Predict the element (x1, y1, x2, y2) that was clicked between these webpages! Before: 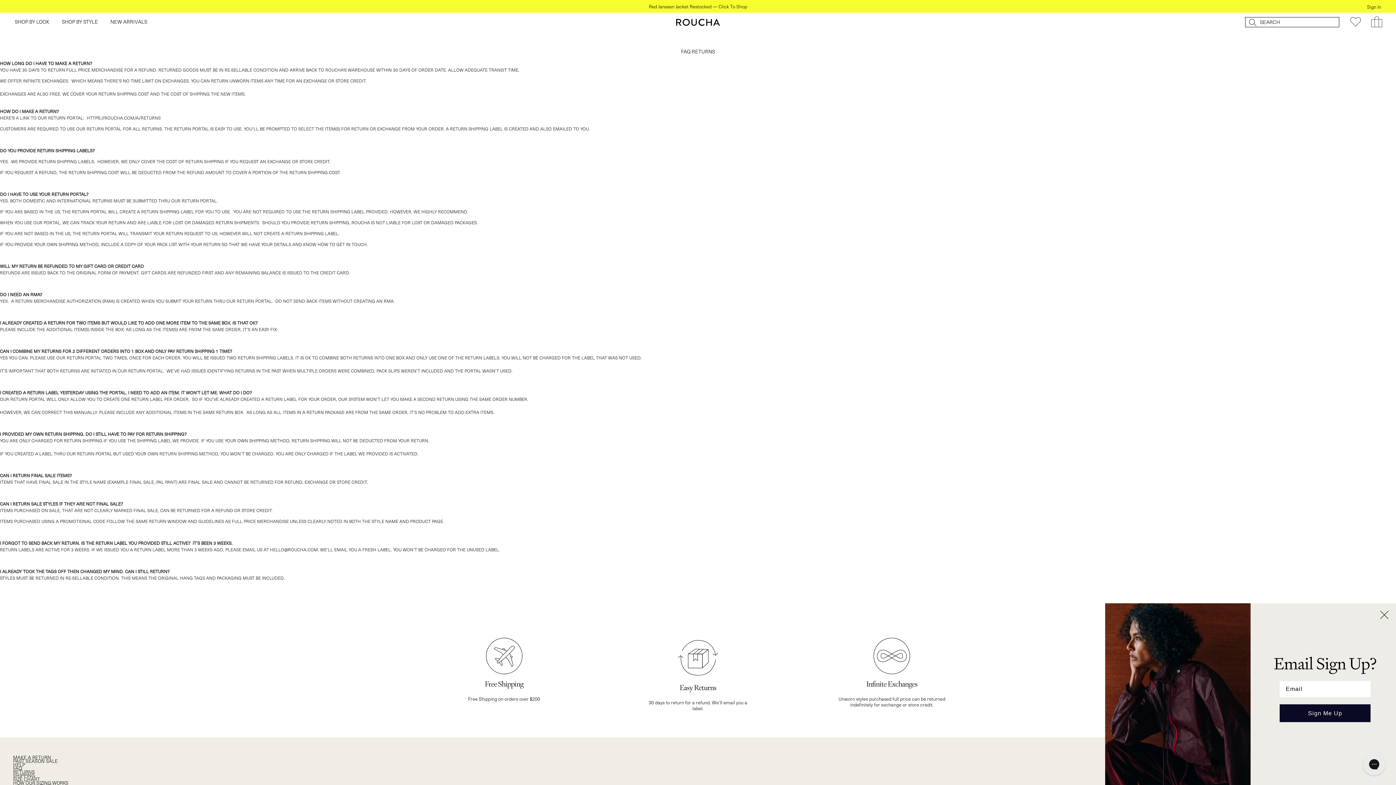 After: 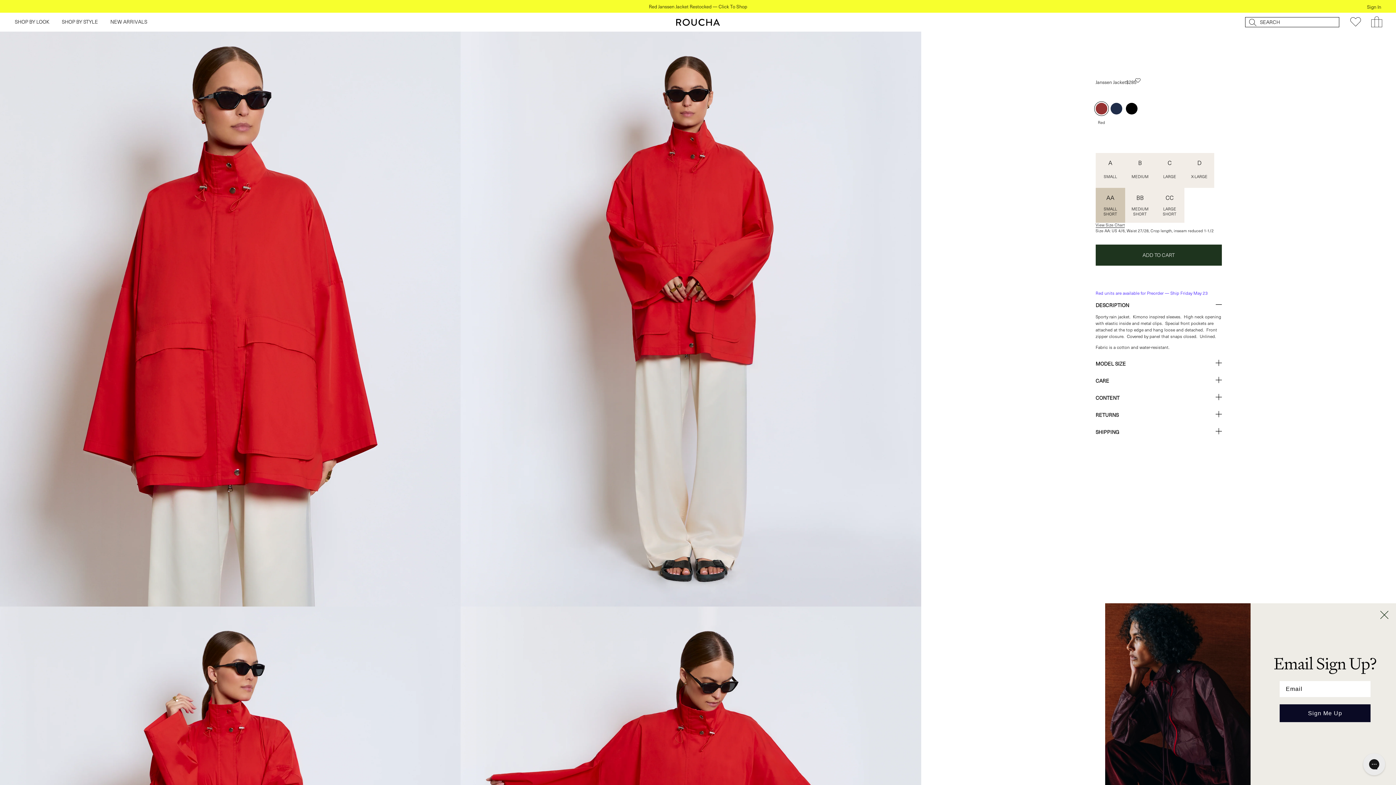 Action: bbox: (649, 2, 747, 9) label: Red Janssen Jacket Restocked — Click To Shop